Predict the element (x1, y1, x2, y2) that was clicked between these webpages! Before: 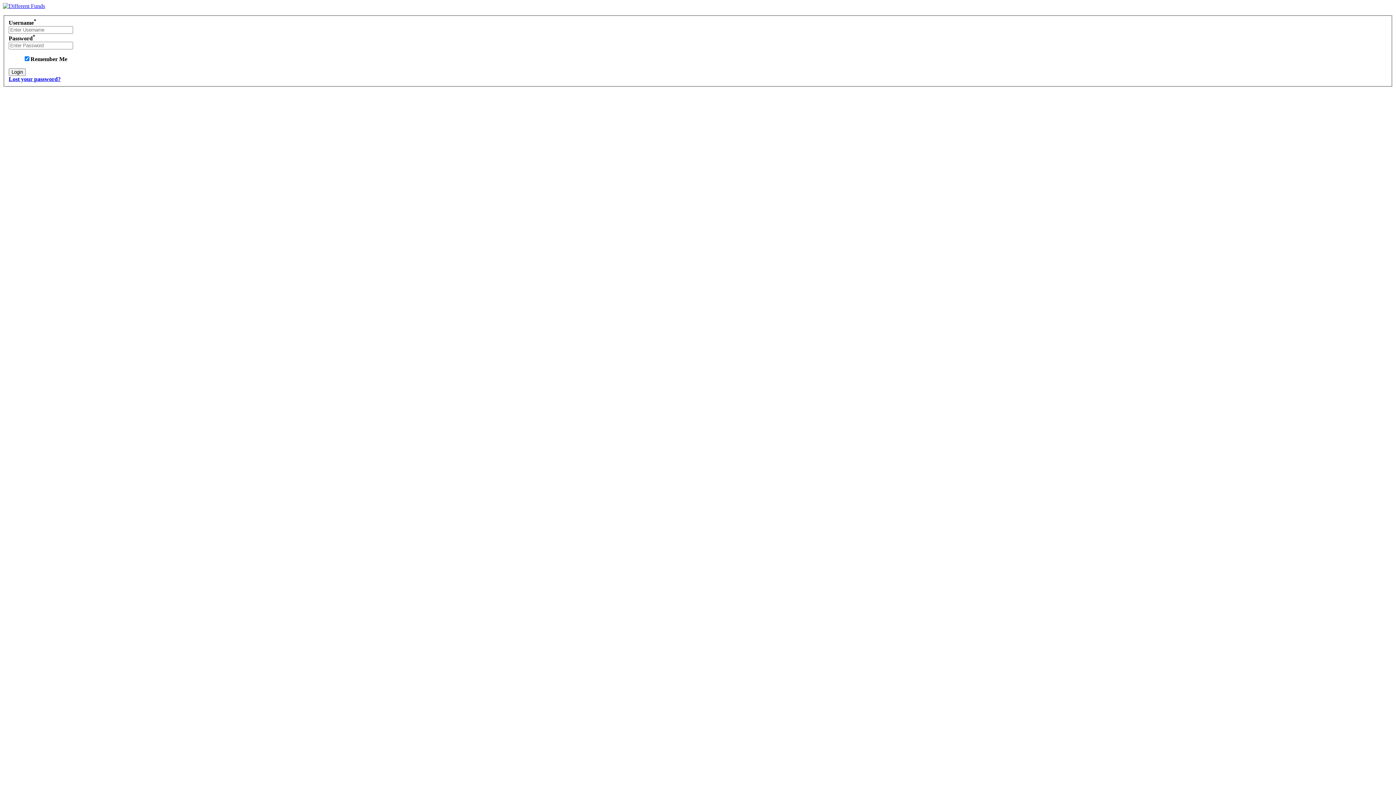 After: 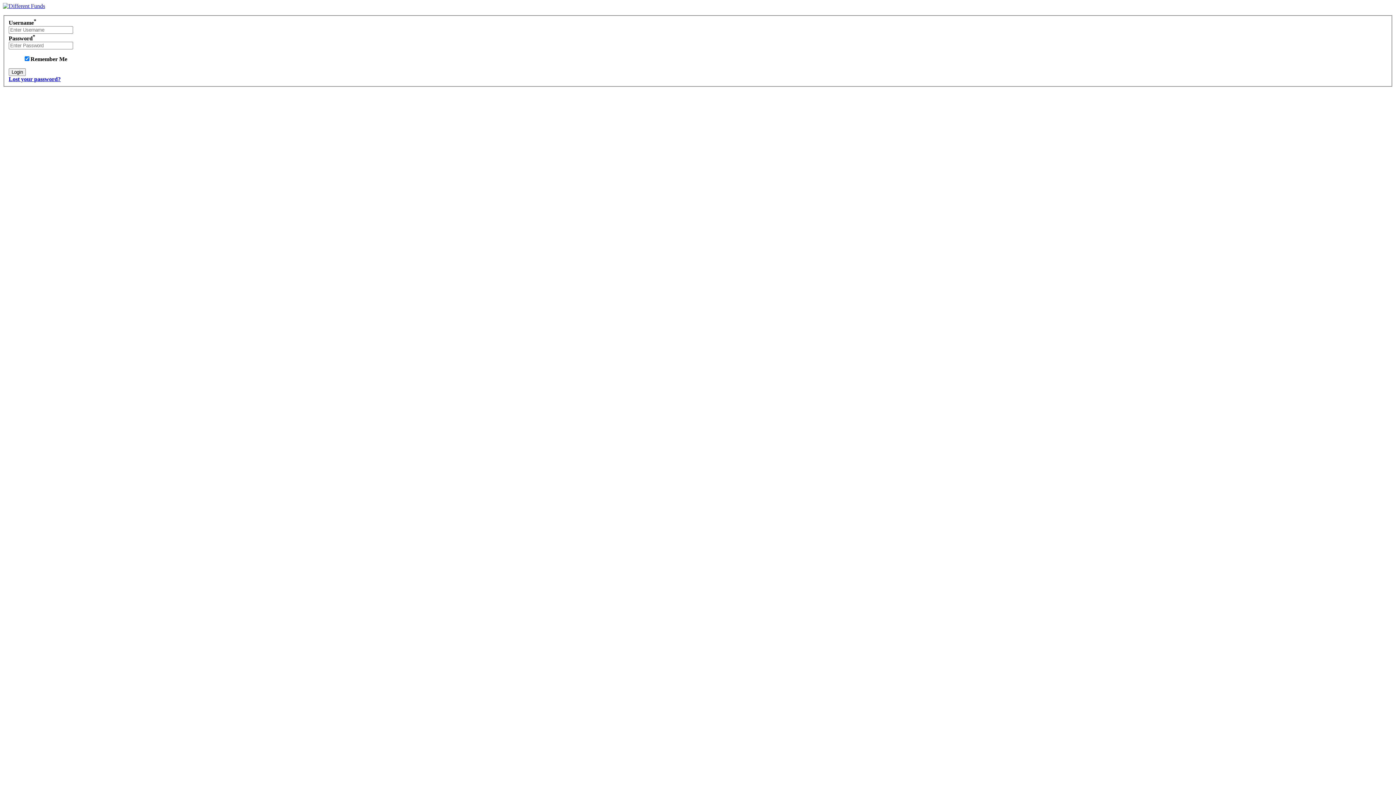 Action: bbox: (8, 75, 60, 82) label: Lost your password?